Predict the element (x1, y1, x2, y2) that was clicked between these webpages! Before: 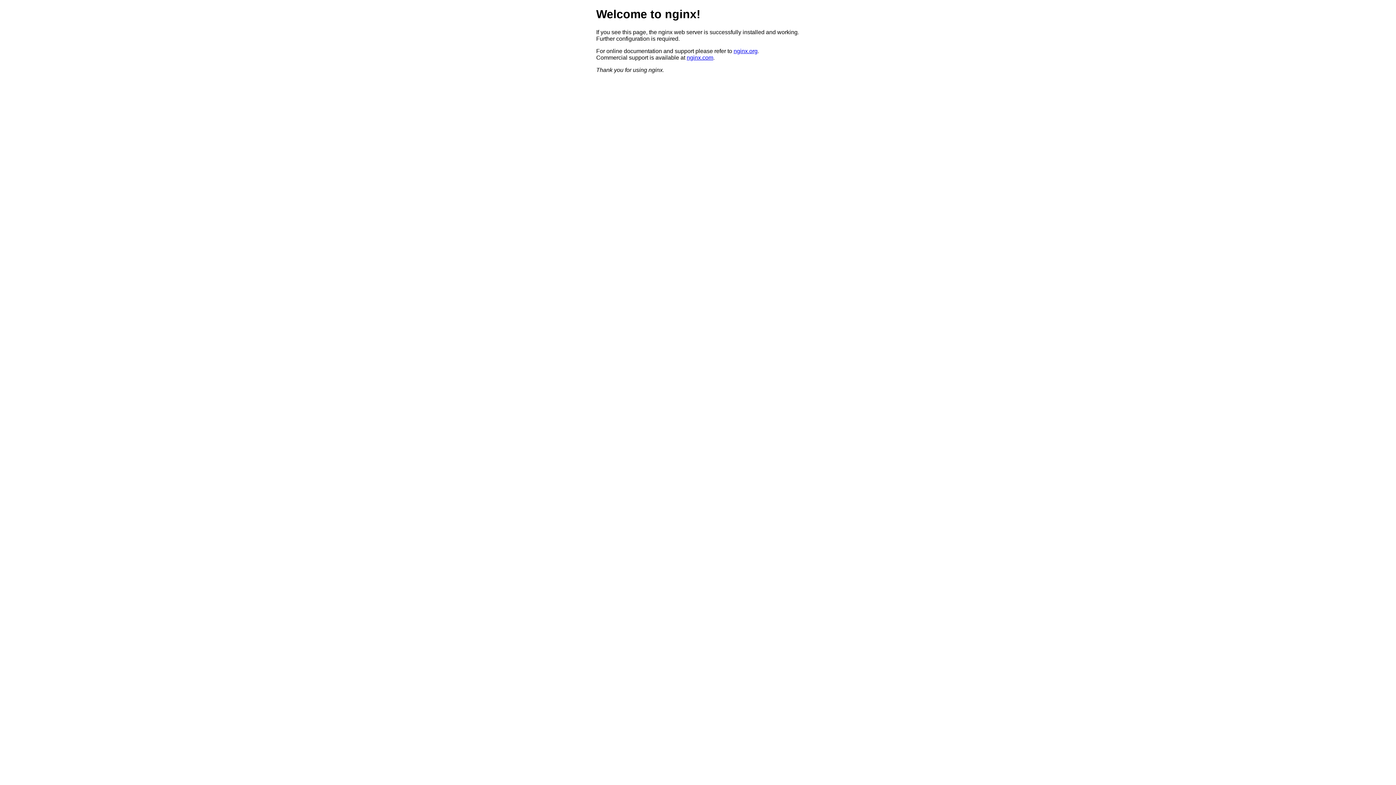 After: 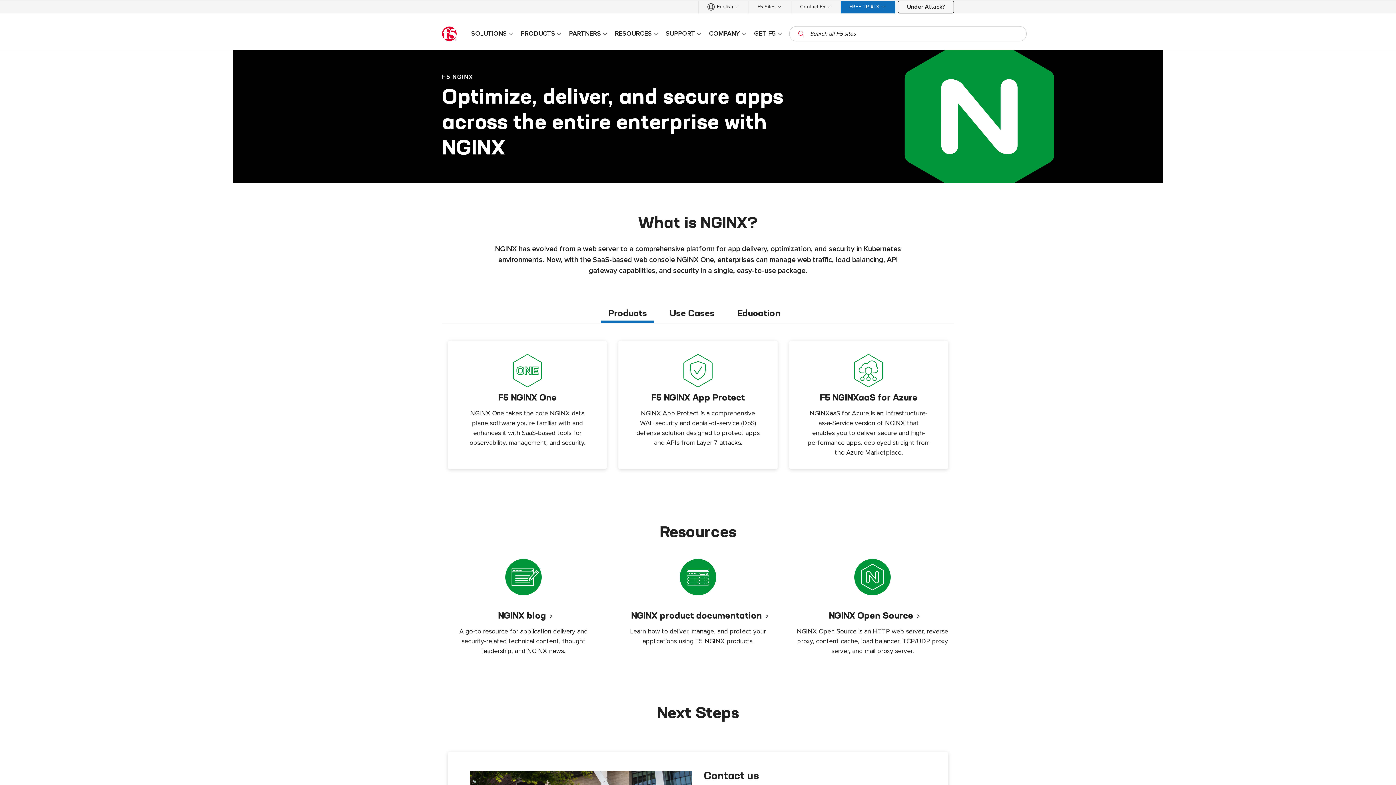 Action: bbox: (686, 54, 713, 60) label: nginx.com